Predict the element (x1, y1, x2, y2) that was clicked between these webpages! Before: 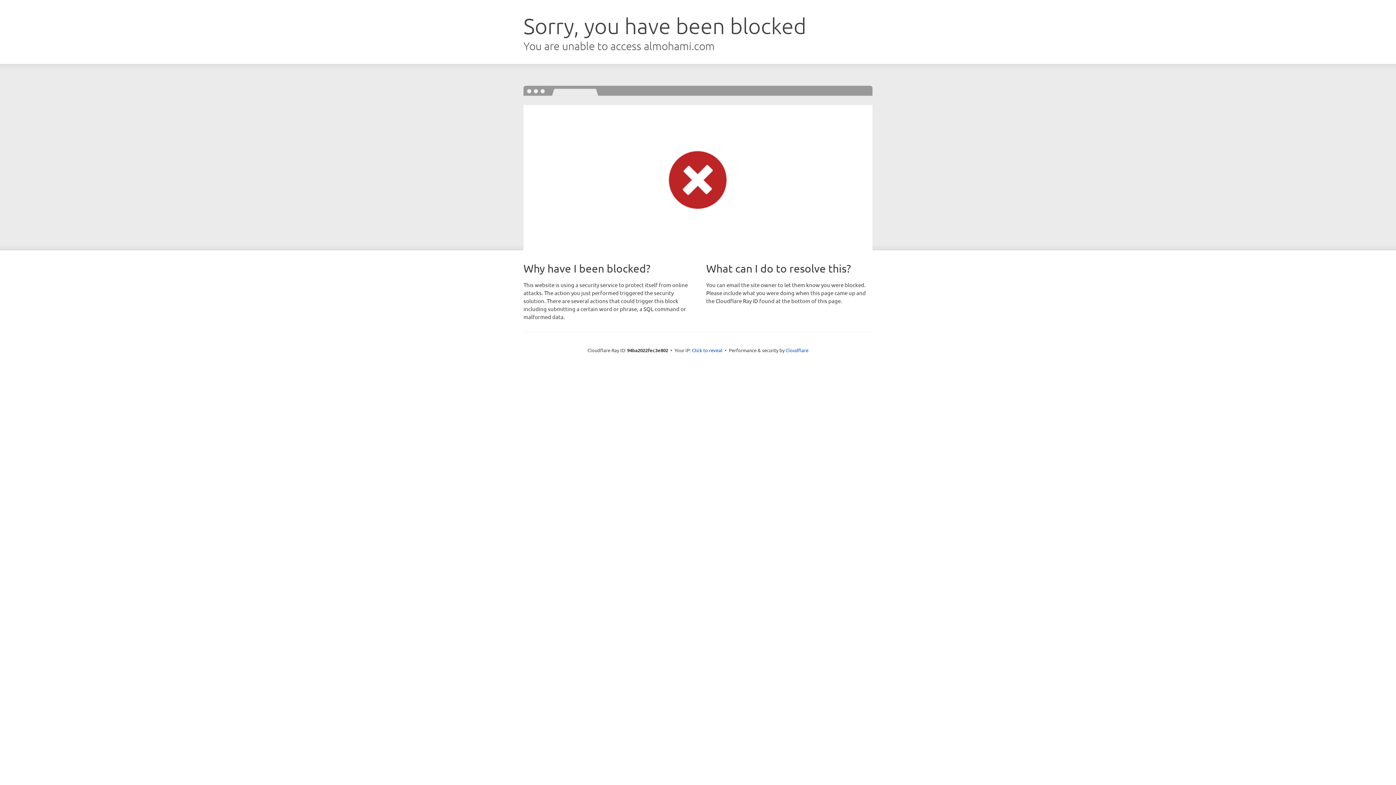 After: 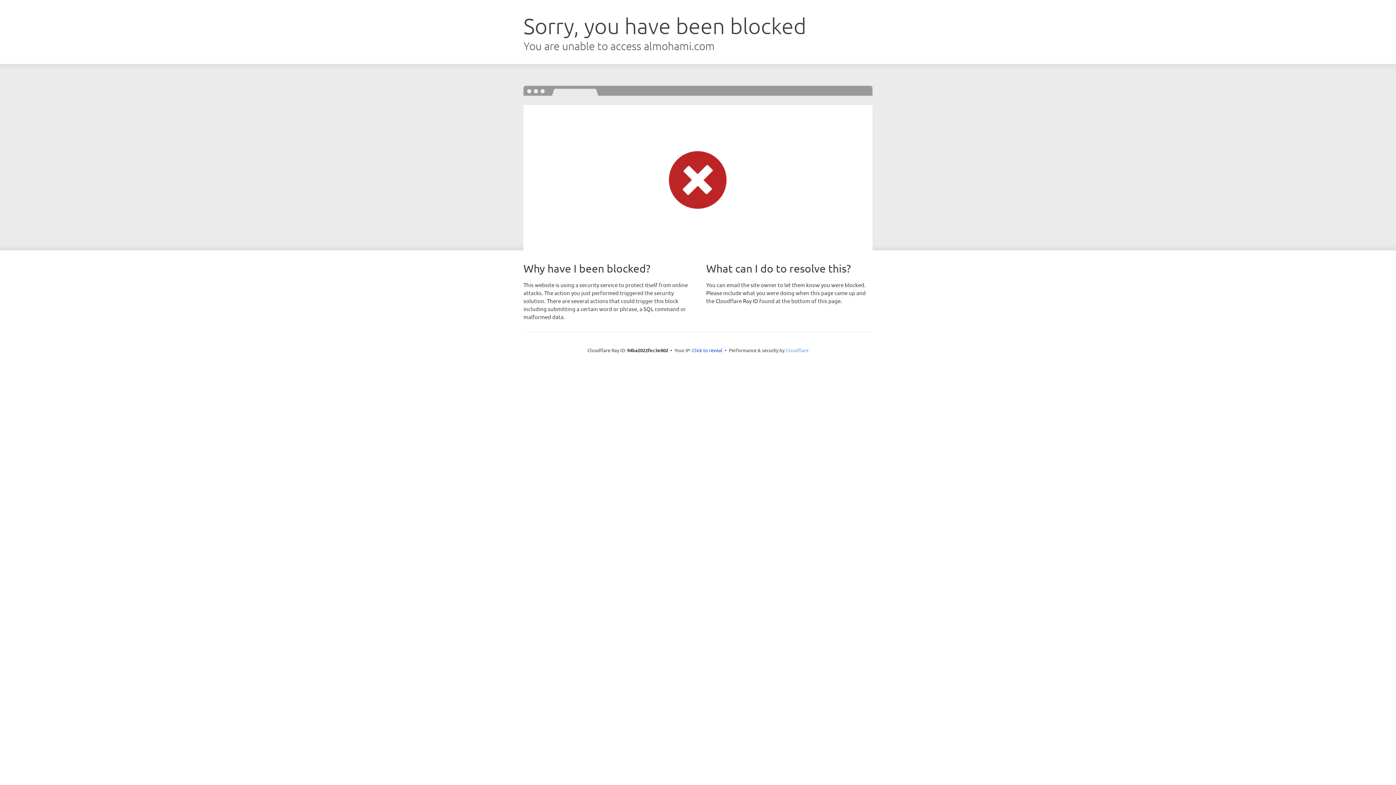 Action: label: Cloudflare bbox: (785, 347, 808, 353)